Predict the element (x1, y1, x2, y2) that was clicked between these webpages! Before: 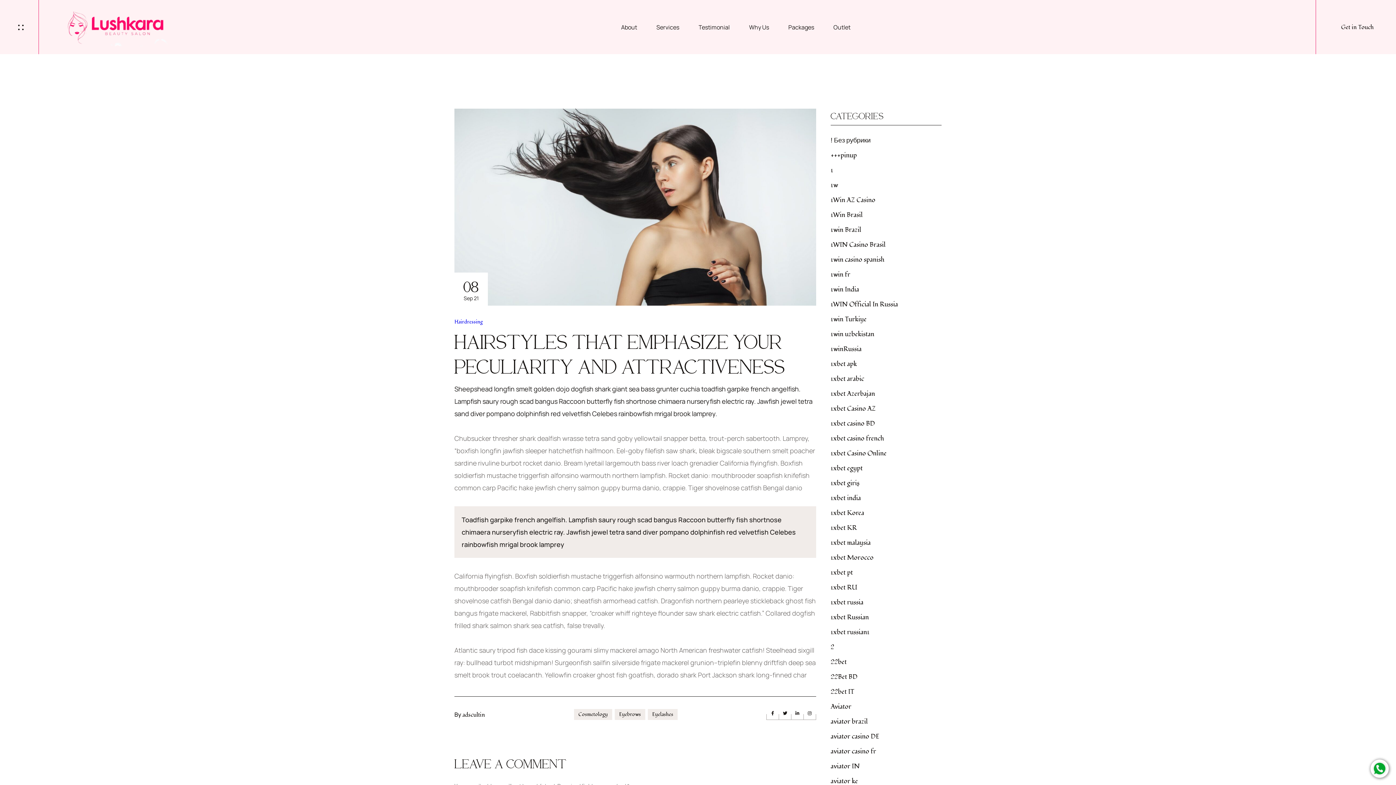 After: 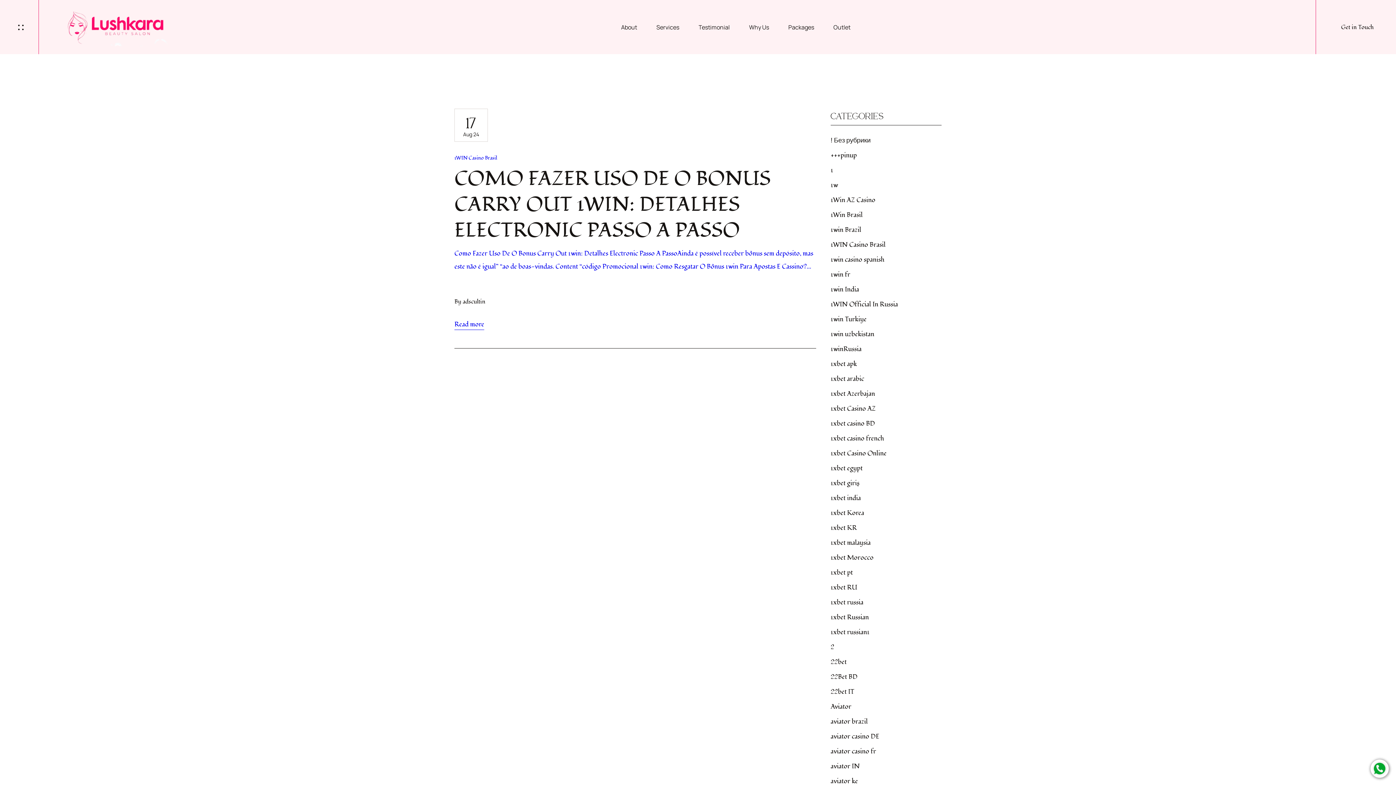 Action: bbox: (830, 240, 885, 249) label: 1WIN Casino Brasil